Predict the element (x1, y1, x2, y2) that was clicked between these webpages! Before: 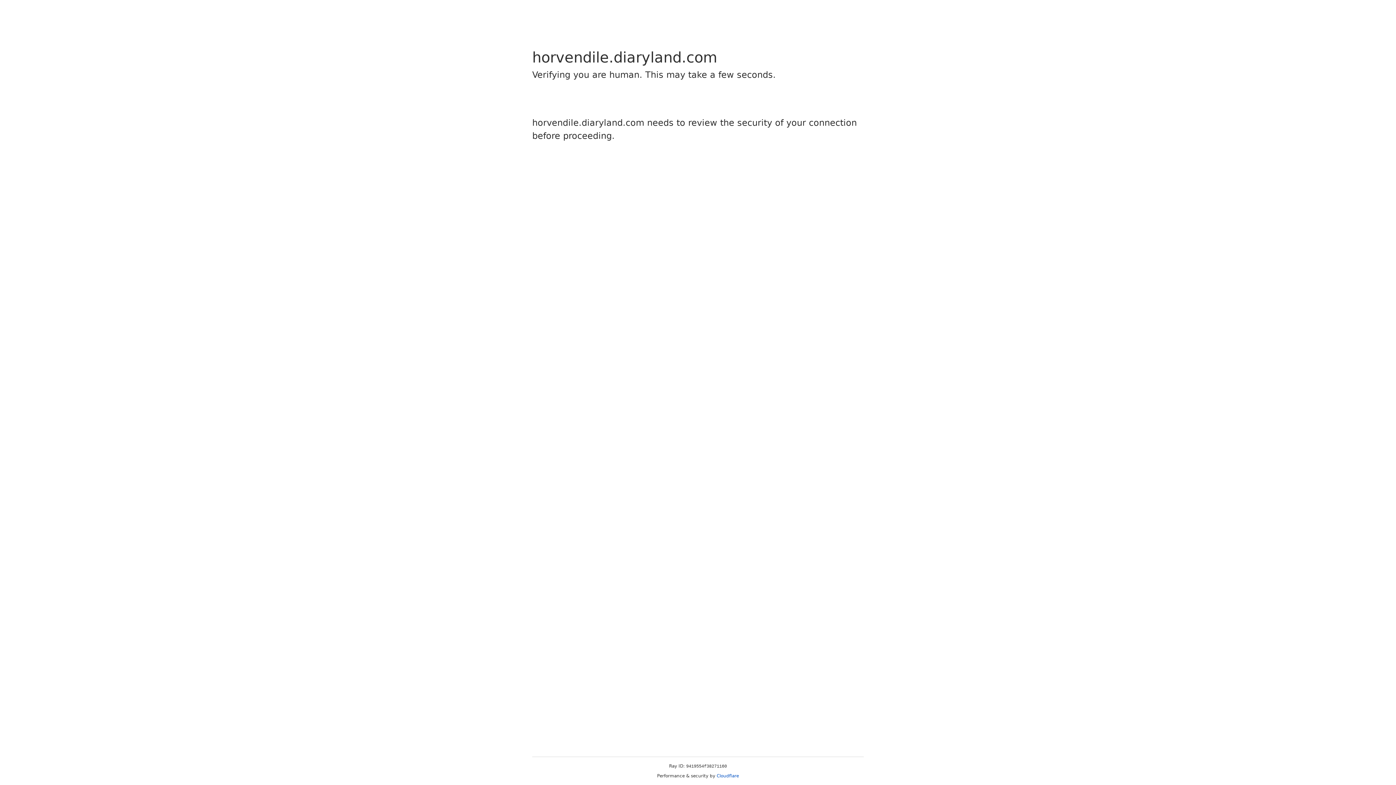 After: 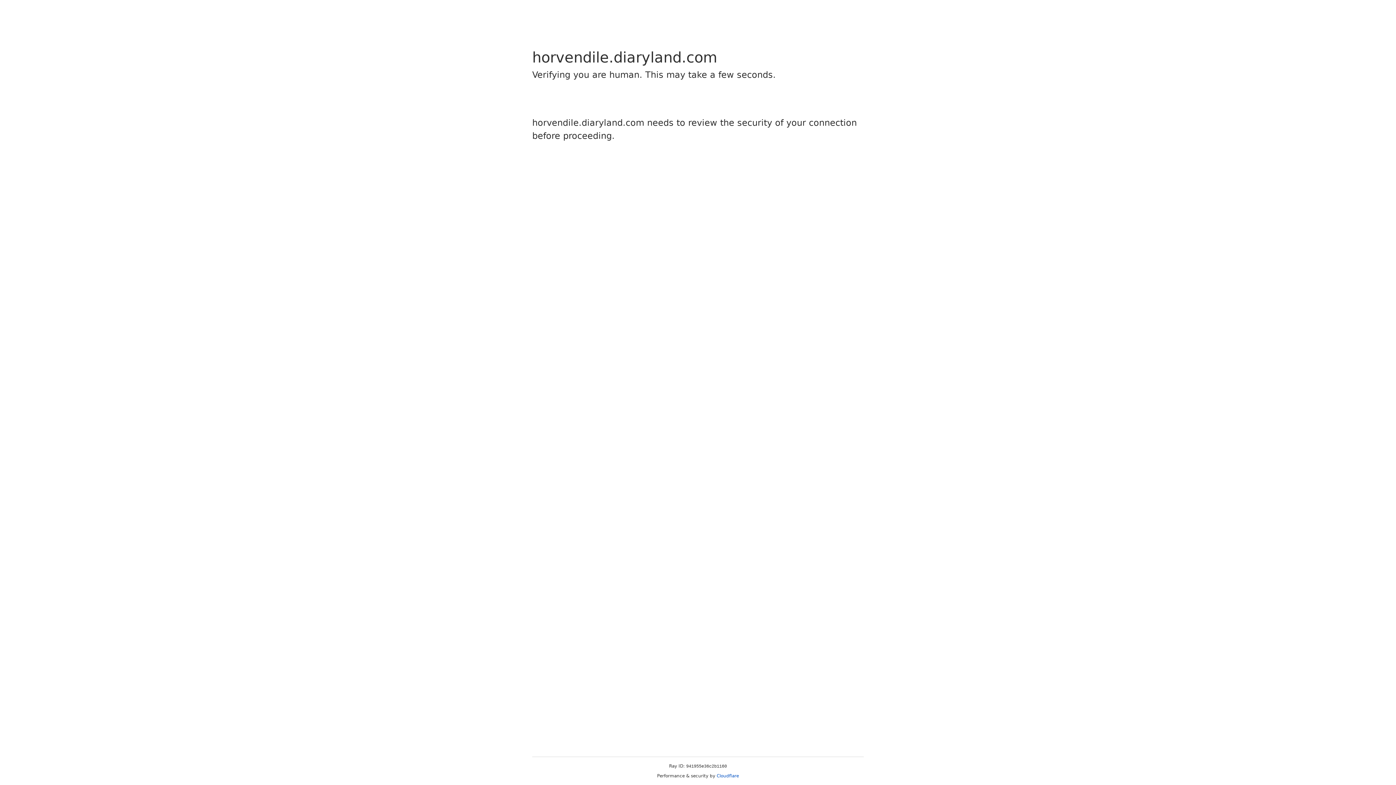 Action: label: Cloudflare bbox: (716, 773, 739, 778)